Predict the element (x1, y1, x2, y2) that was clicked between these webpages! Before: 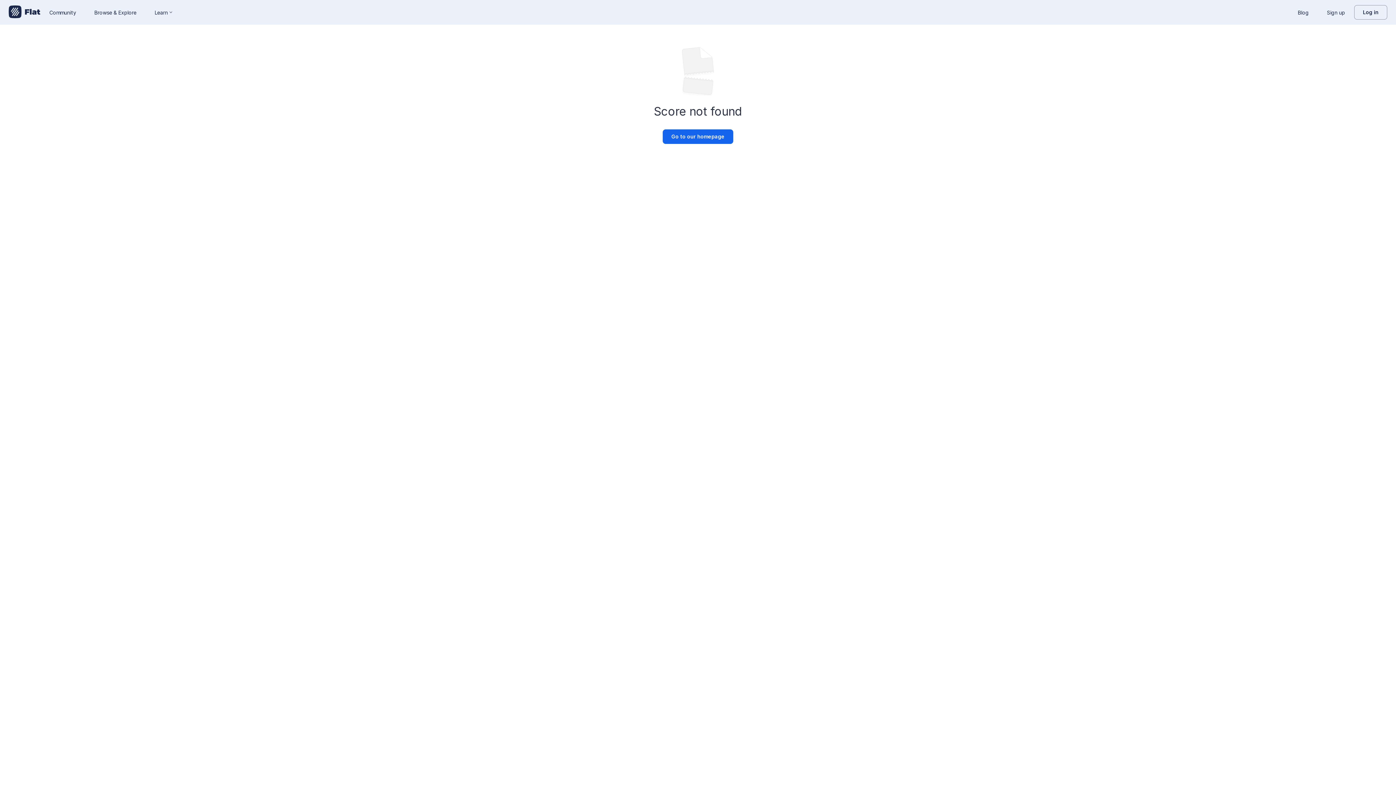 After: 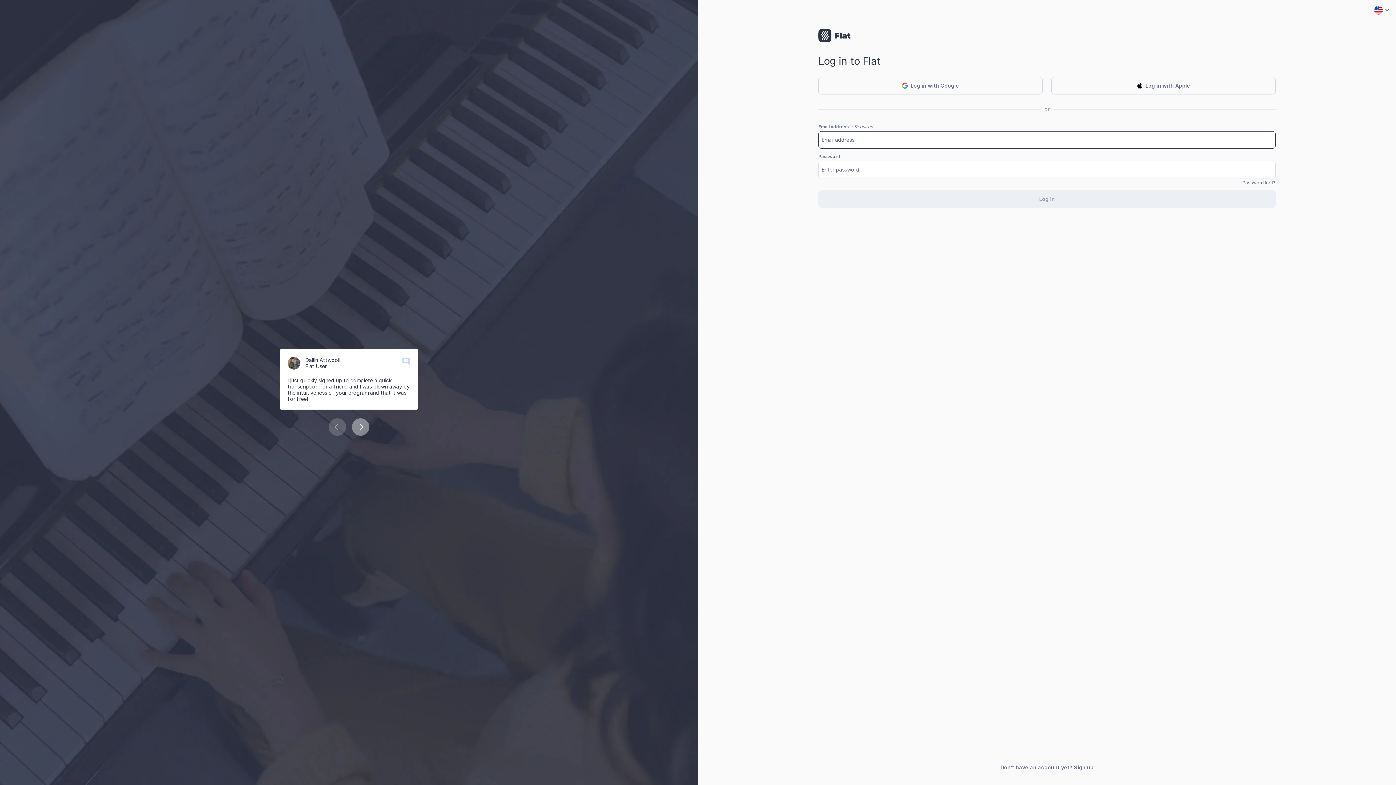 Action: bbox: (8, 5, 40, 19) label: Go to My Library